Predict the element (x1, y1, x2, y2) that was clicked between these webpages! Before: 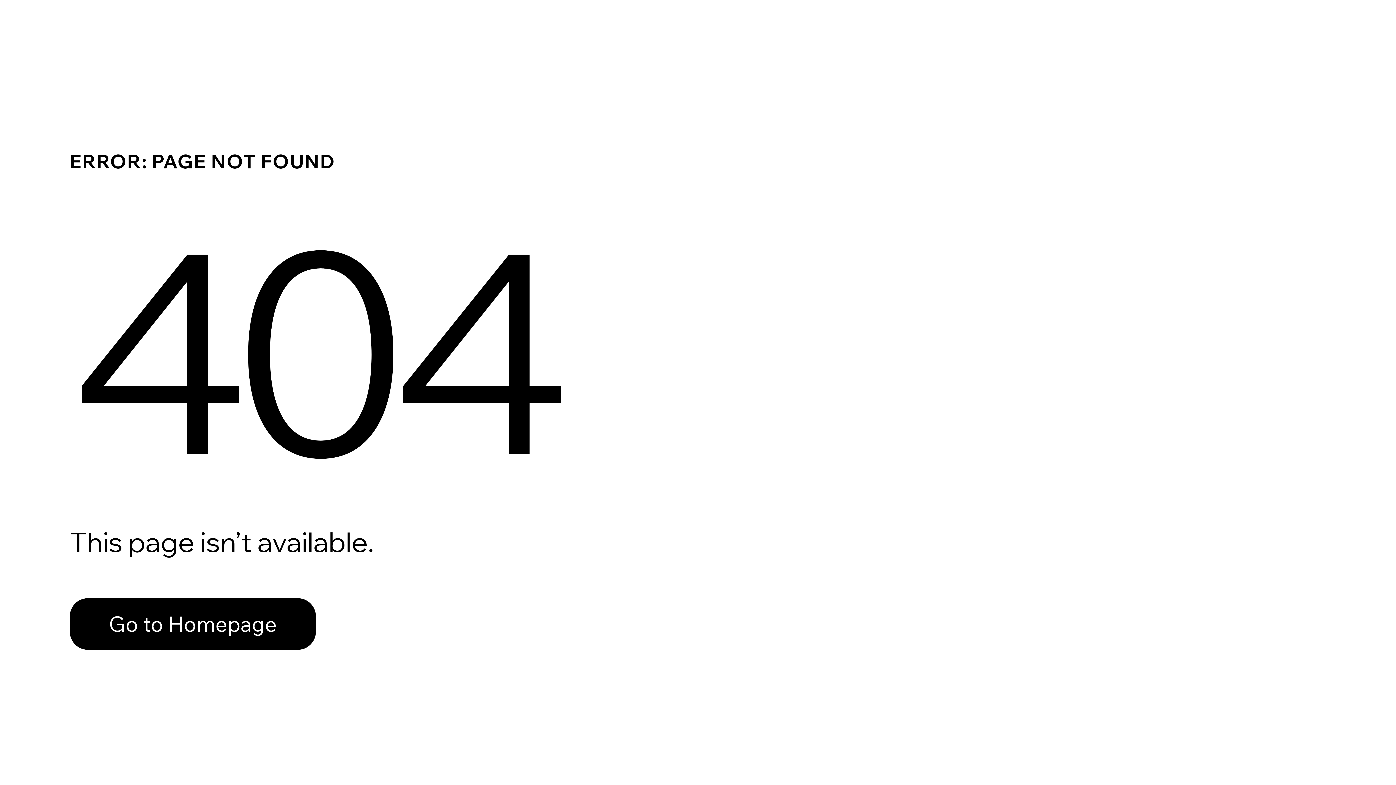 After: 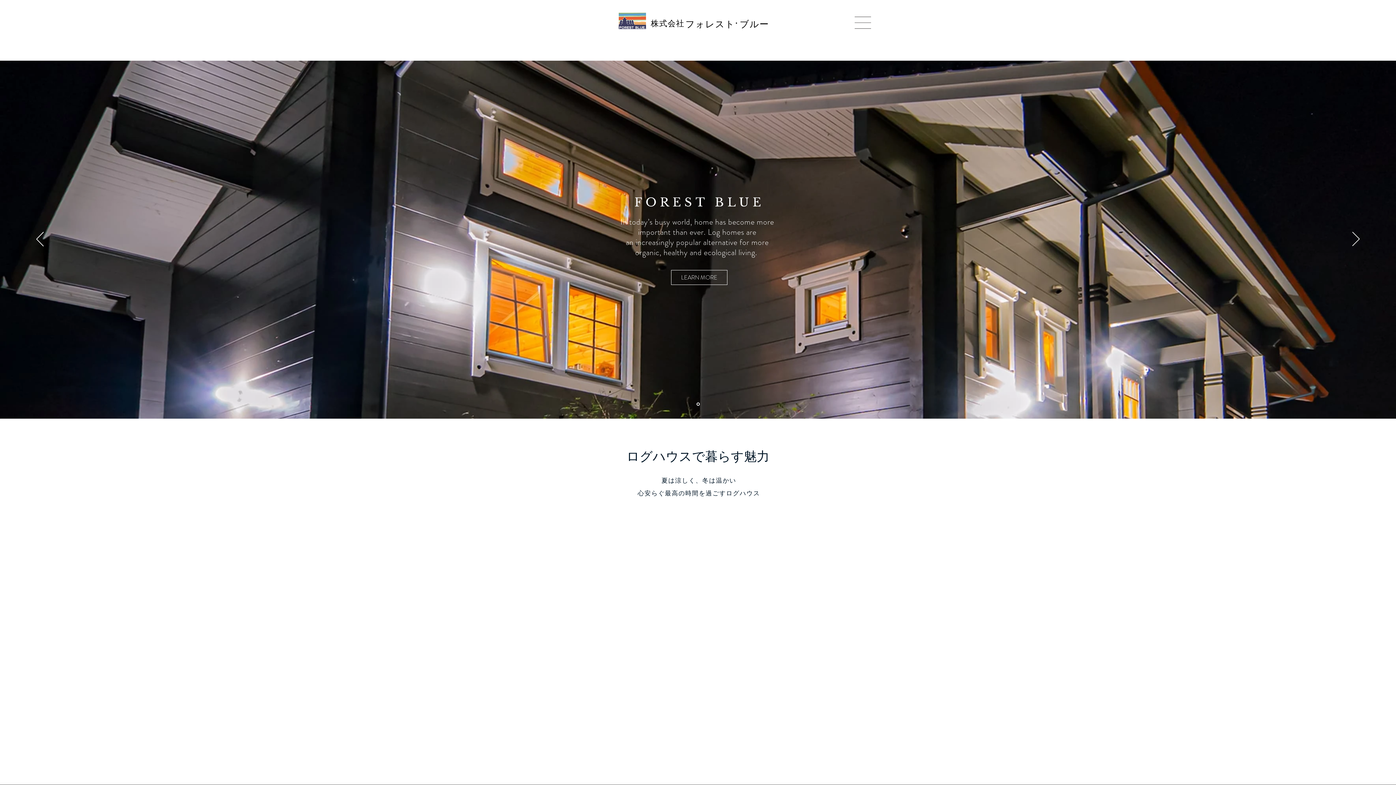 Action: bbox: (69, 582, 768, 659) label: Go to Homepage